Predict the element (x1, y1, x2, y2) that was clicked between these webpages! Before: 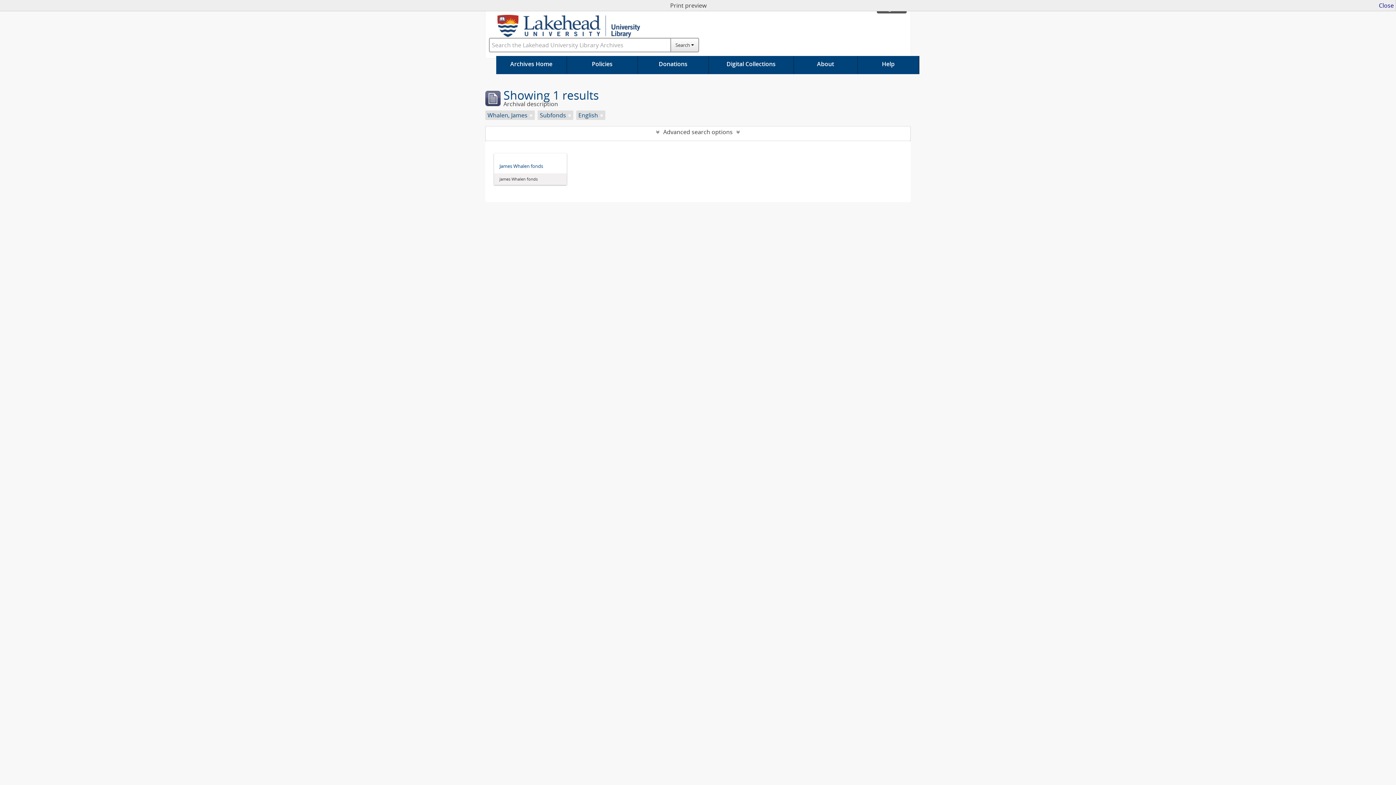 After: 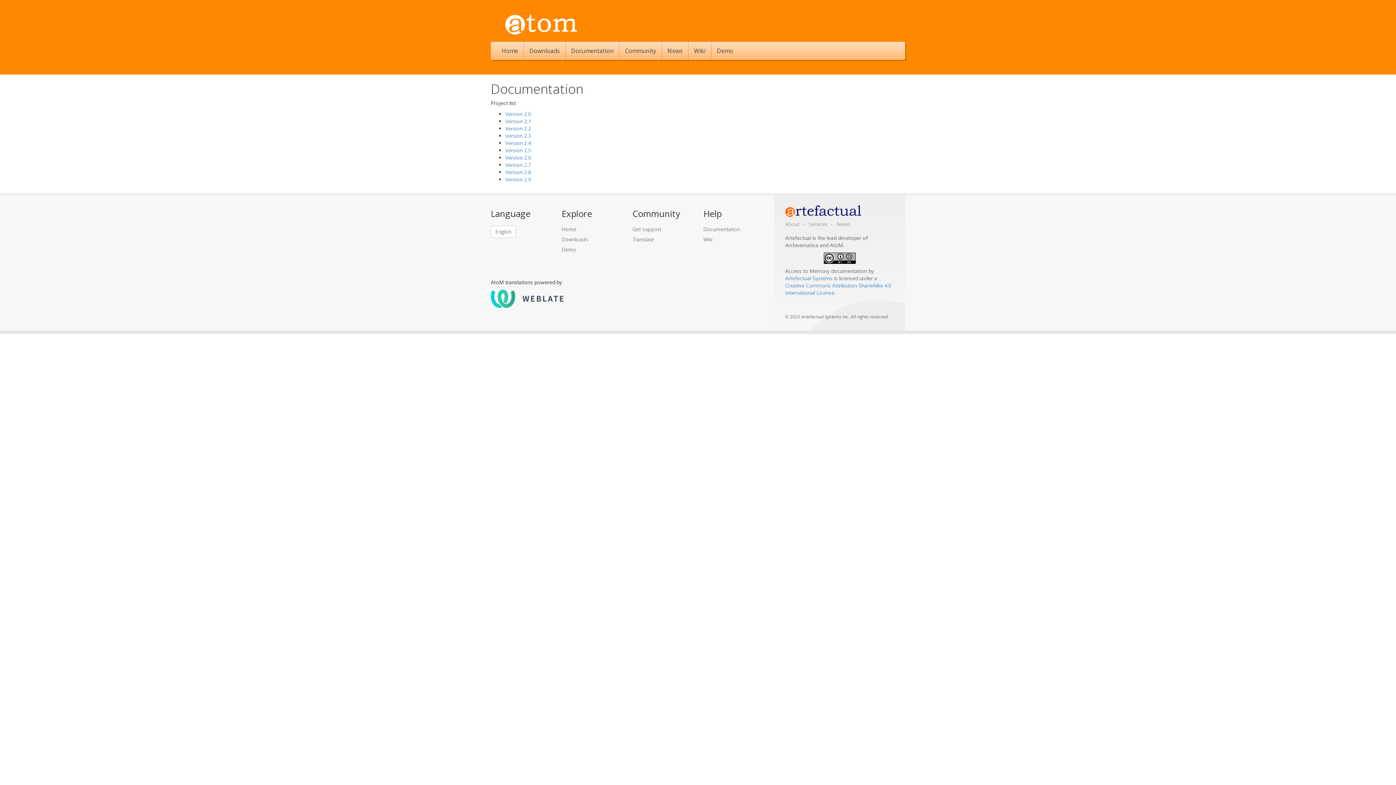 Action: bbox: (858, 55, 918, 74) label: Help